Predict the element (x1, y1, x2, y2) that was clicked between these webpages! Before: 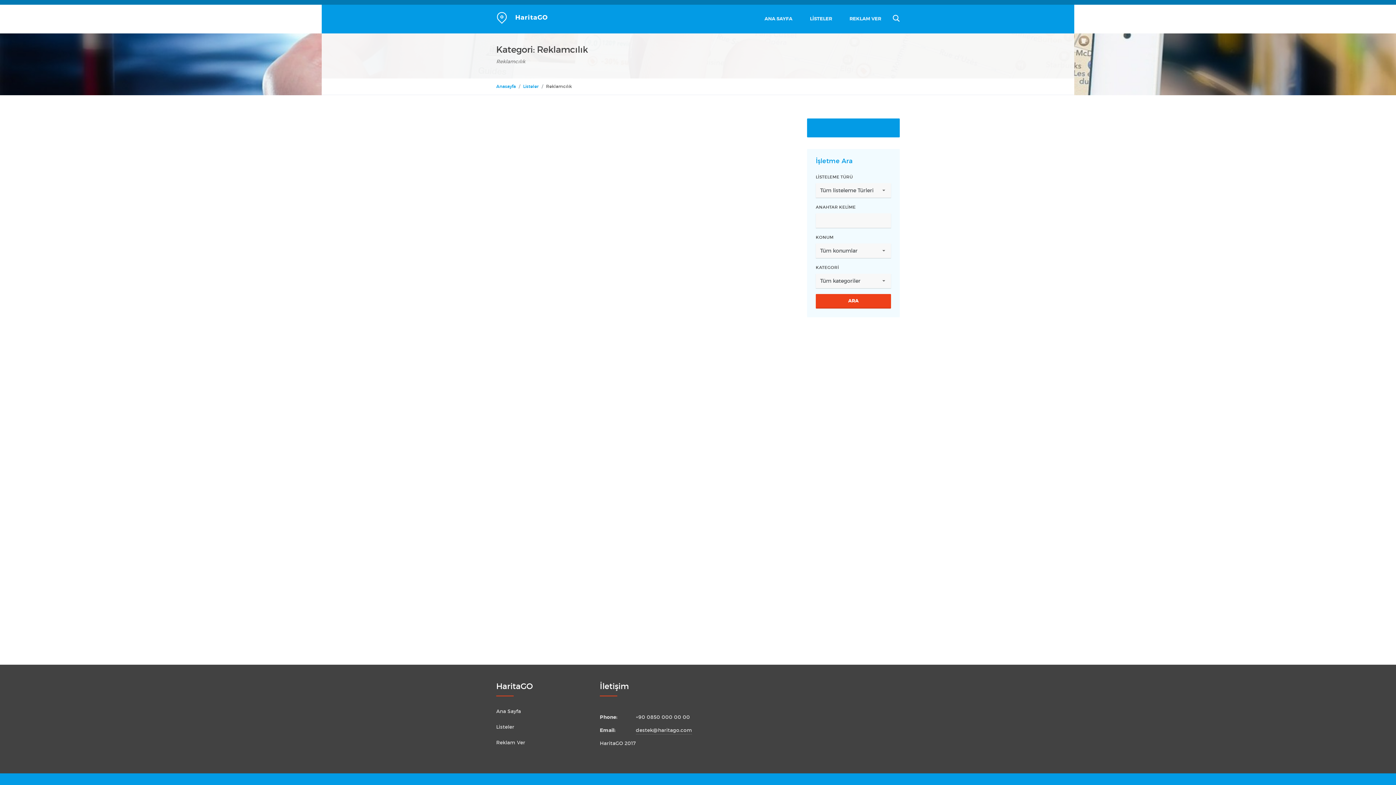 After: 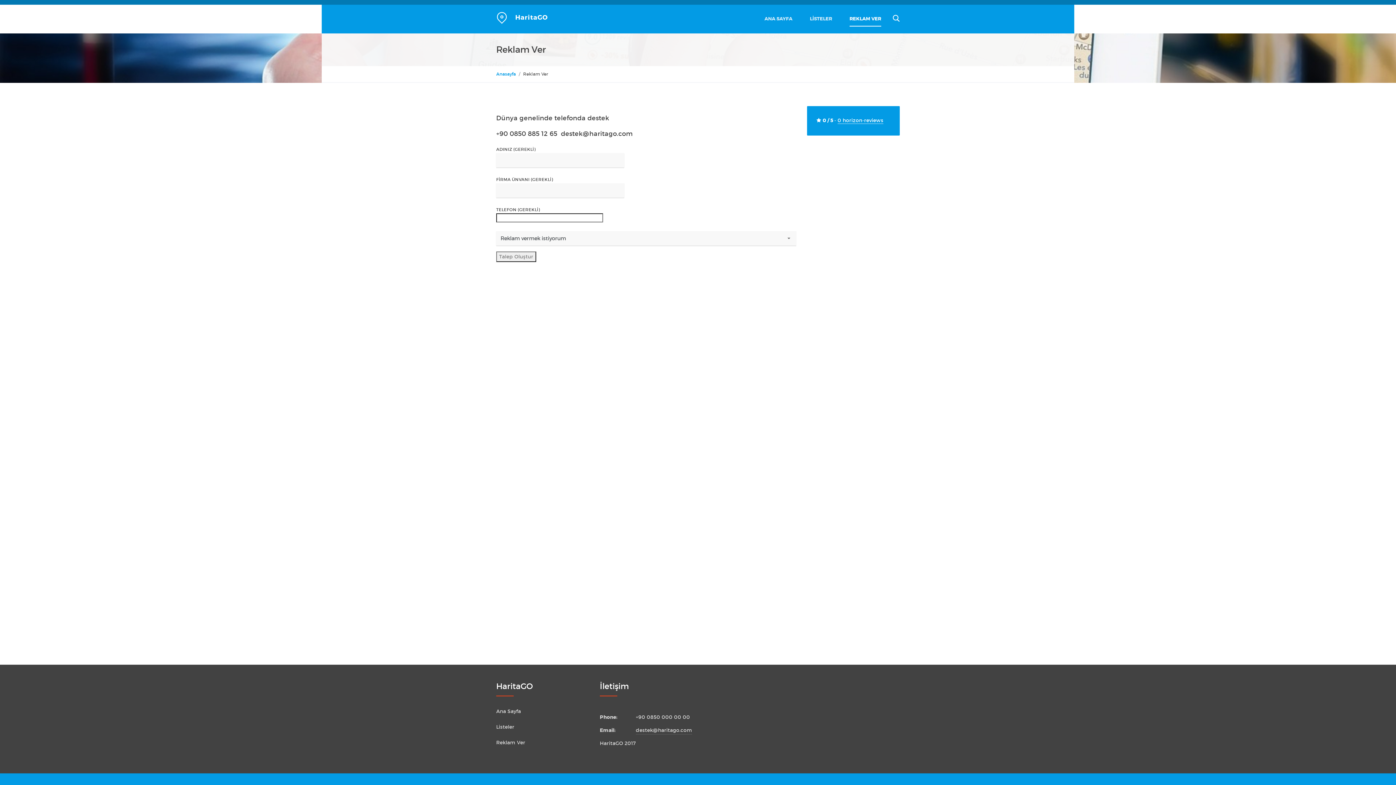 Action: bbox: (496, 735, 589, 746) label: Reklam Ver